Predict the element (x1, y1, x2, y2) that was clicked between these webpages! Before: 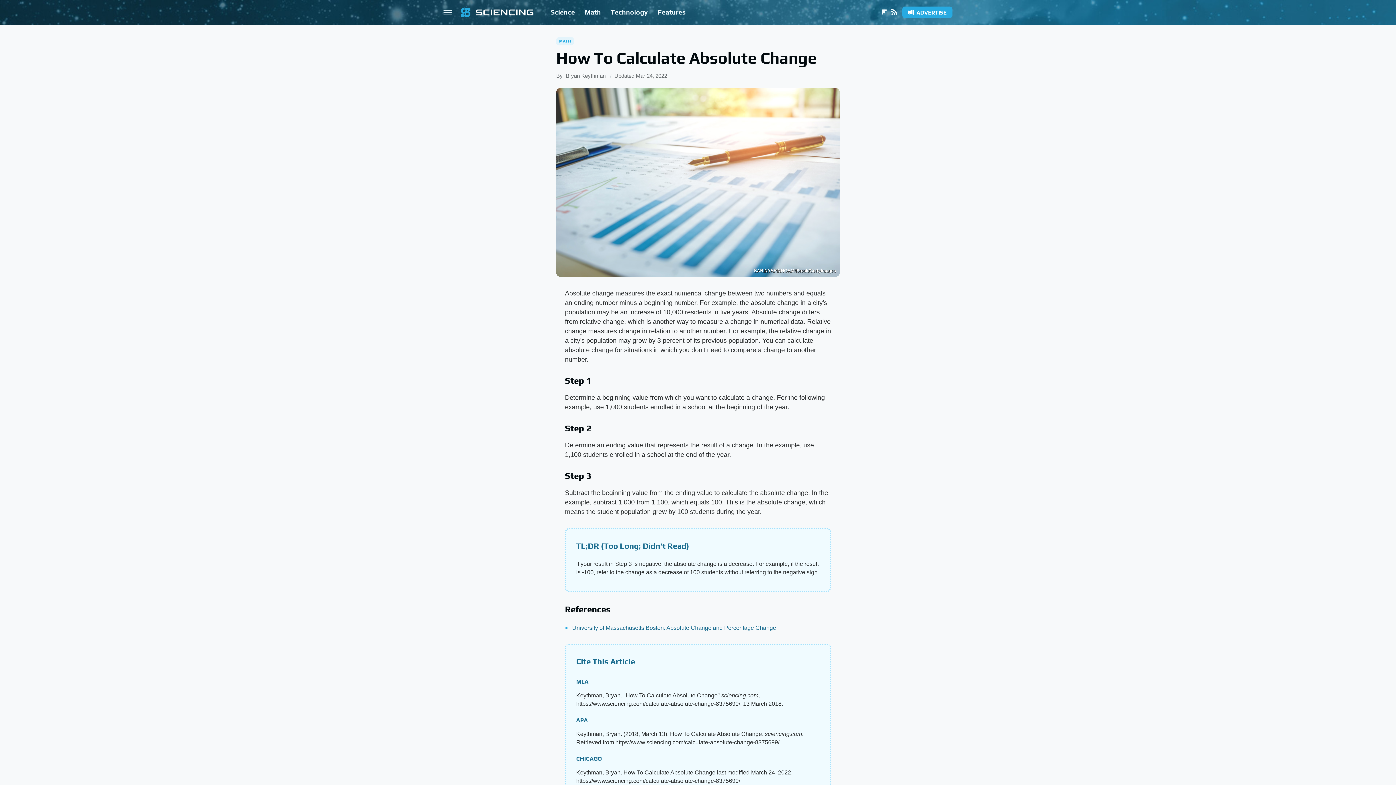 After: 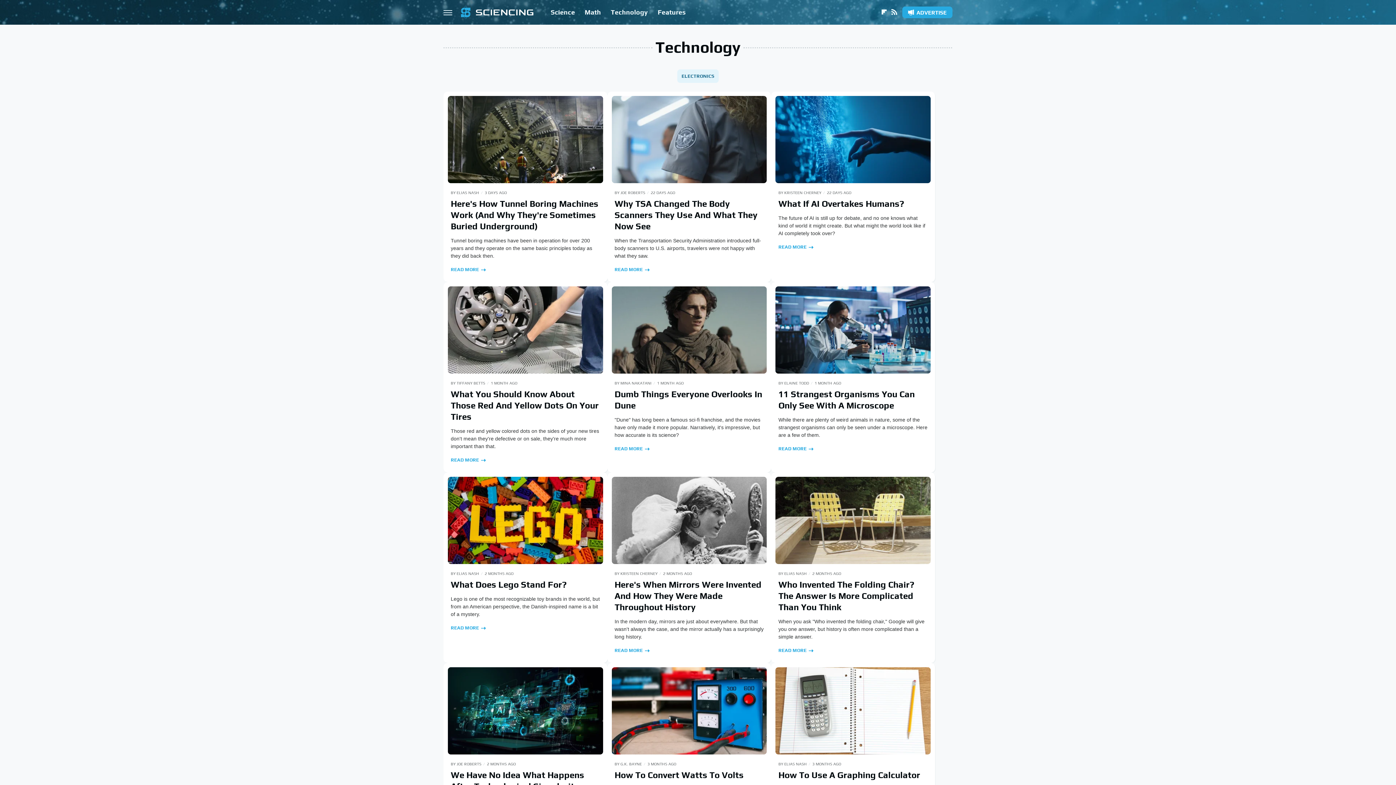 Action: bbox: (610, 0, 648, 24) label: Technology